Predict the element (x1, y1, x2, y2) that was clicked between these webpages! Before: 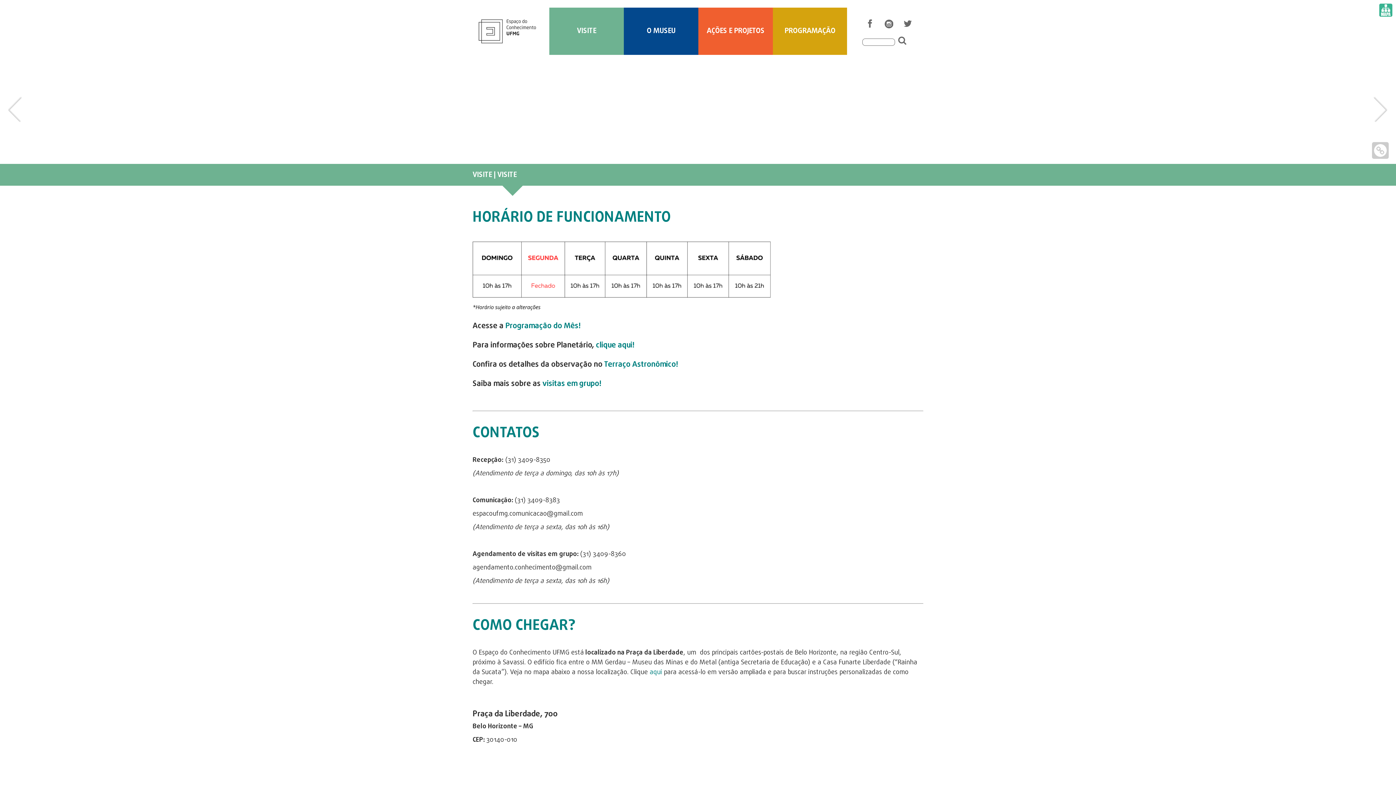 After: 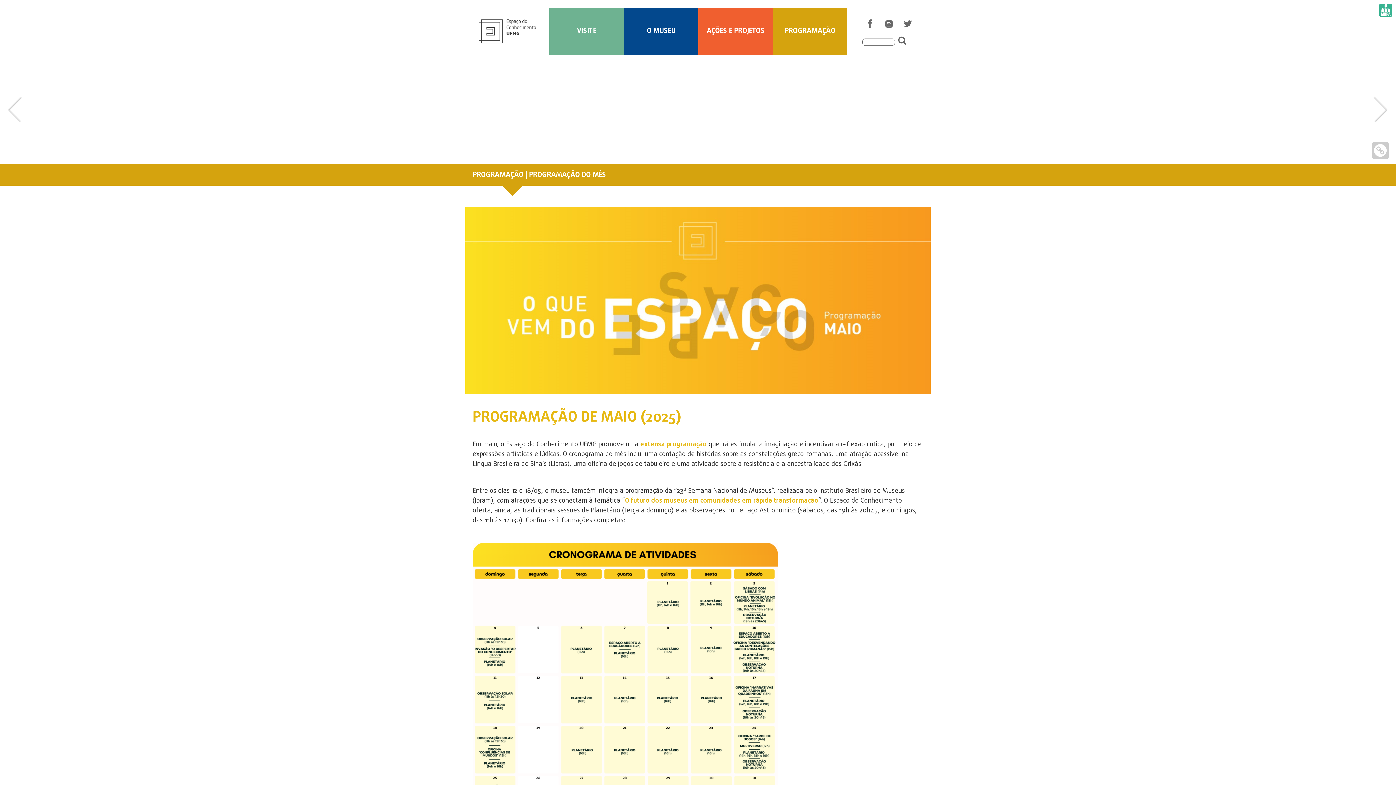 Action: bbox: (1374, 144, 1387, 157)